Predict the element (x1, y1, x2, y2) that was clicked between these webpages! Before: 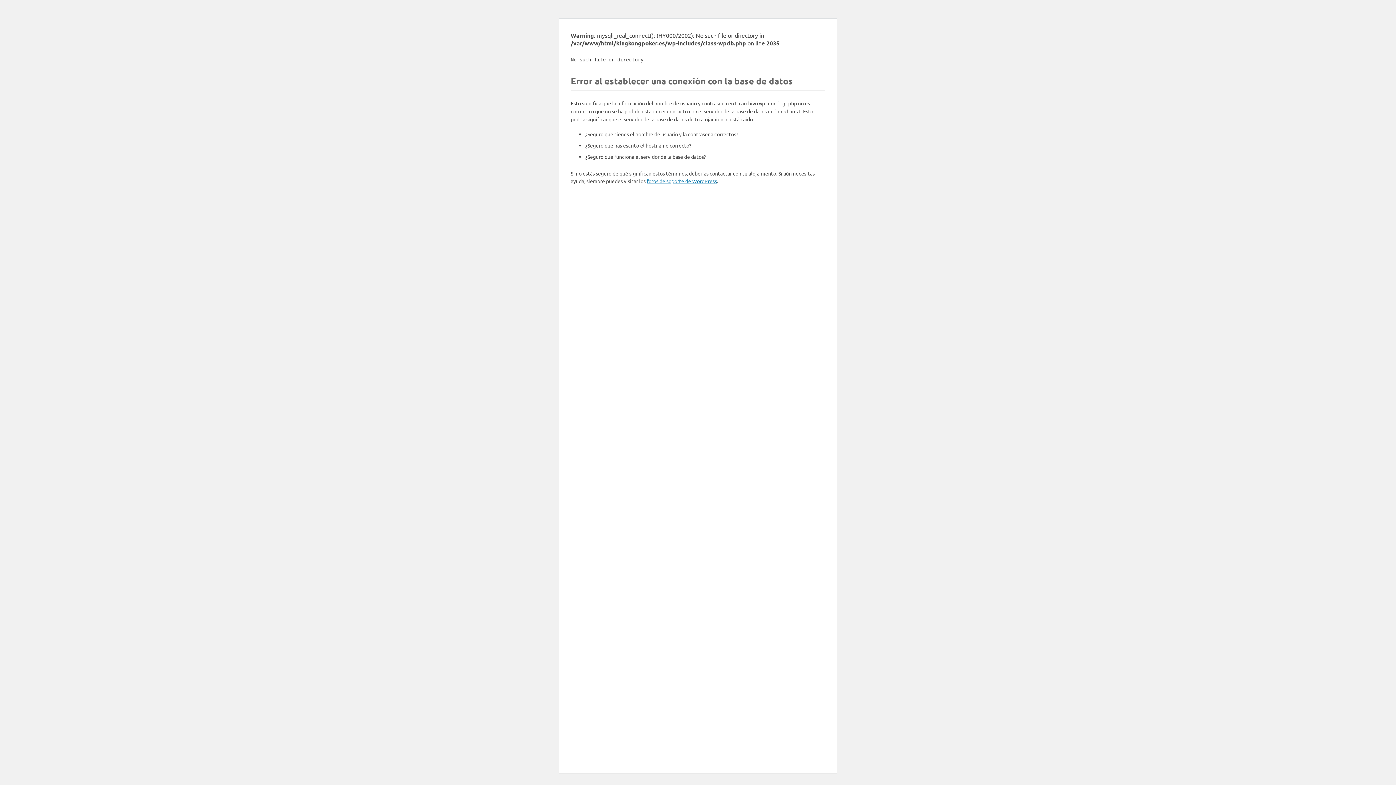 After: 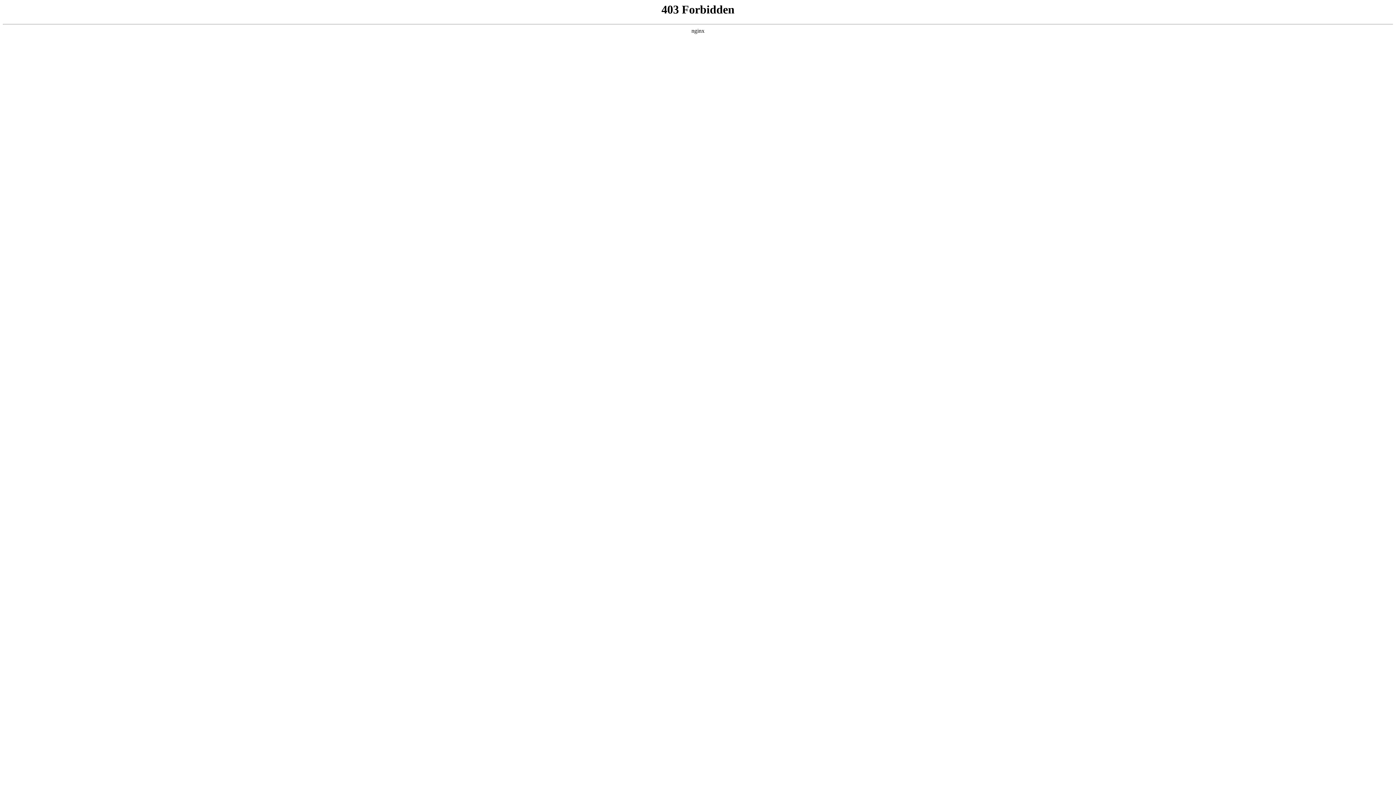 Action: bbox: (646, 177, 717, 184) label: foros de soporte de WordPress